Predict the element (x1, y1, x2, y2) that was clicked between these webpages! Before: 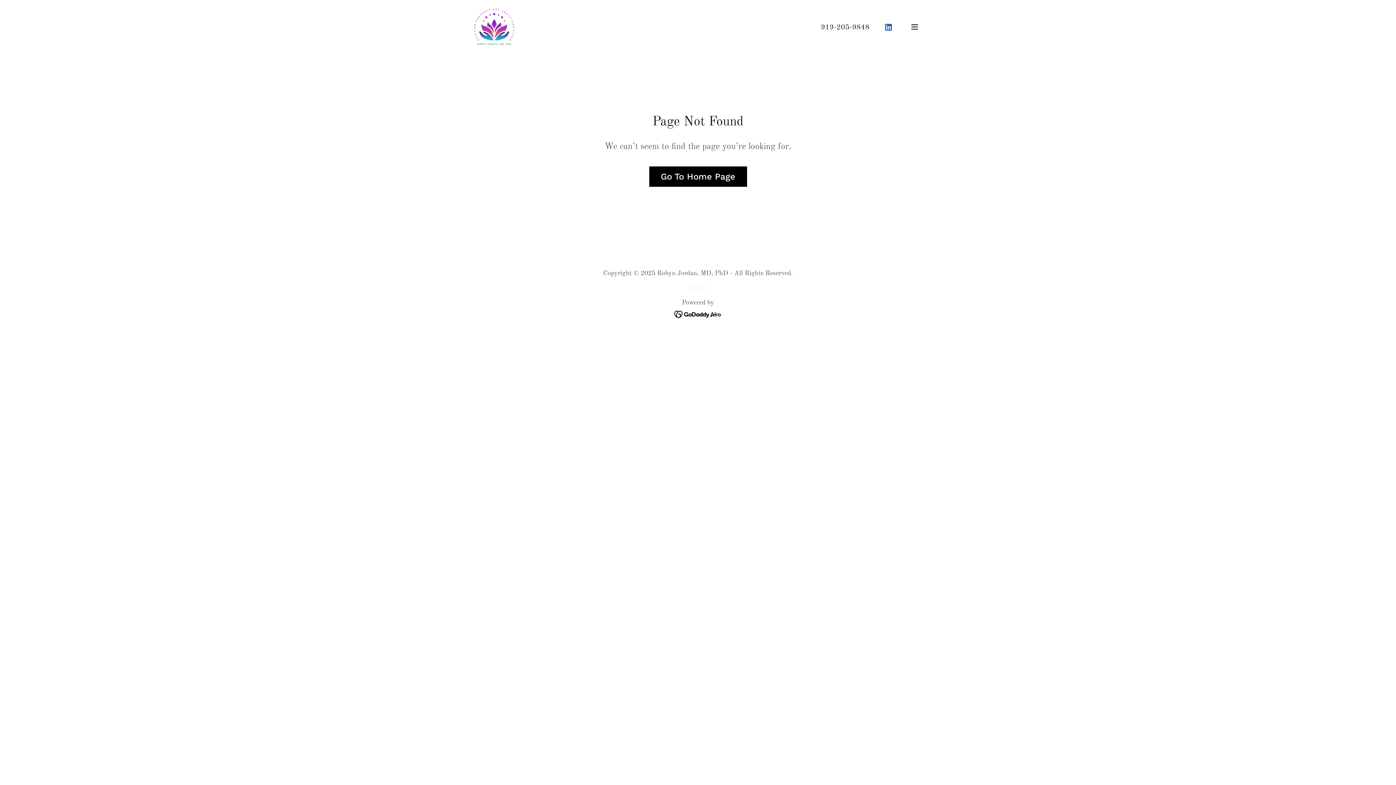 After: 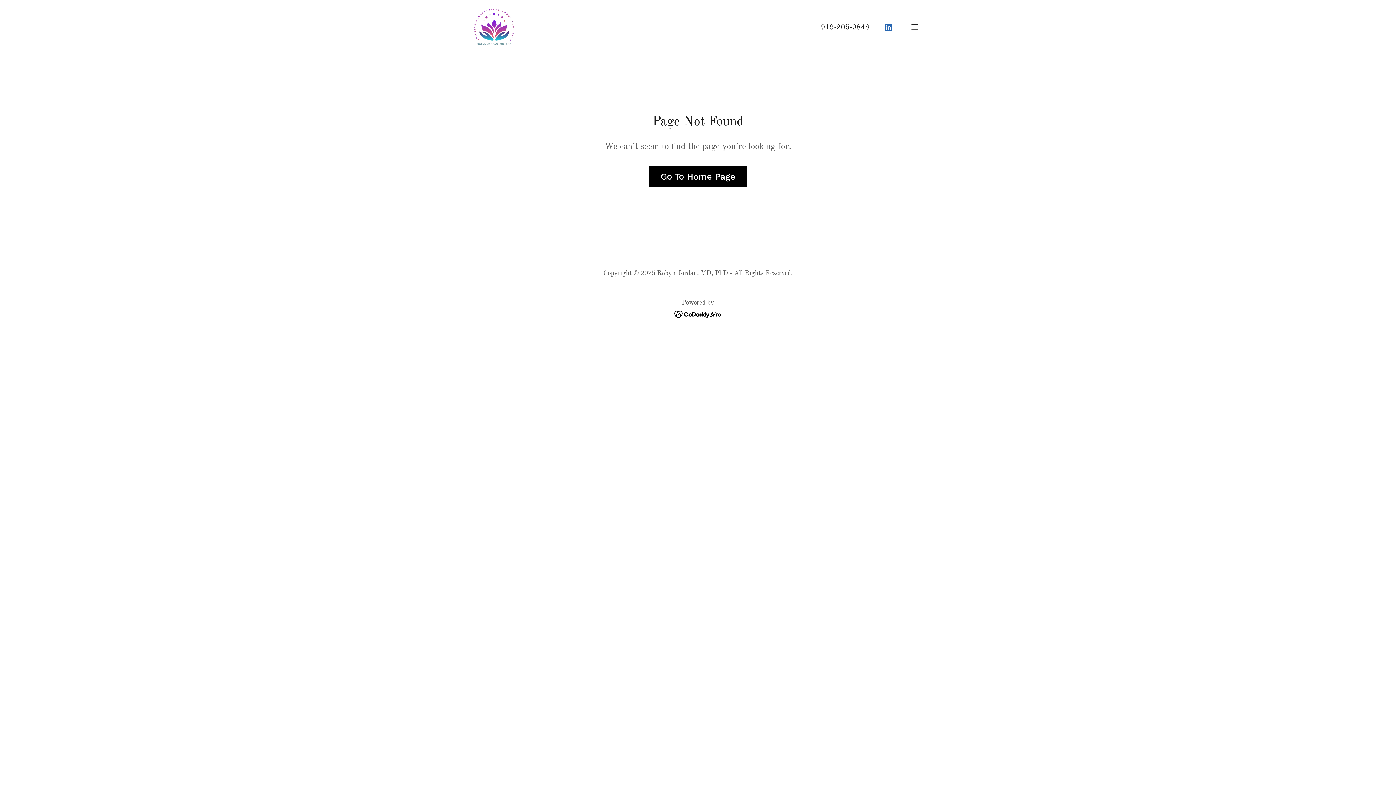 Action: bbox: (674, 310, 722, 317)